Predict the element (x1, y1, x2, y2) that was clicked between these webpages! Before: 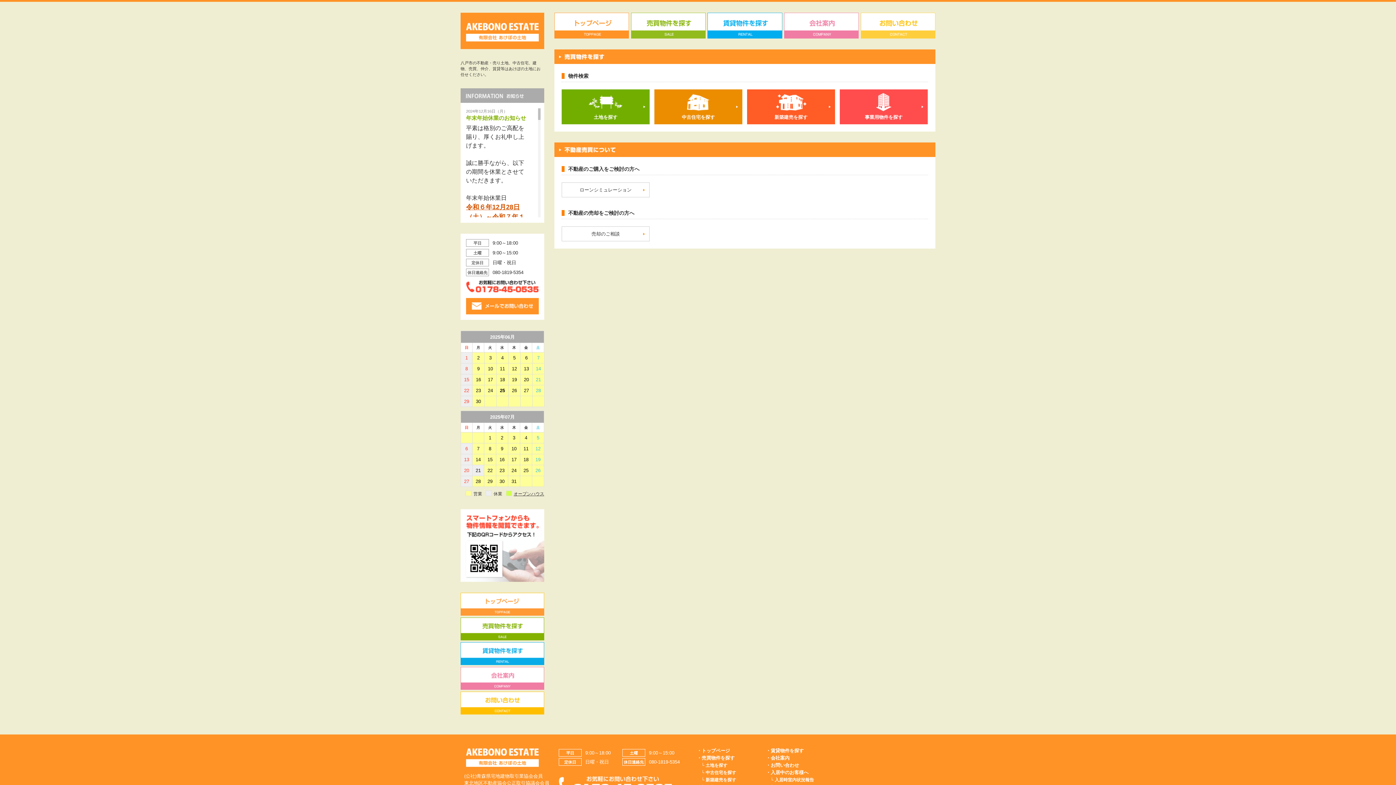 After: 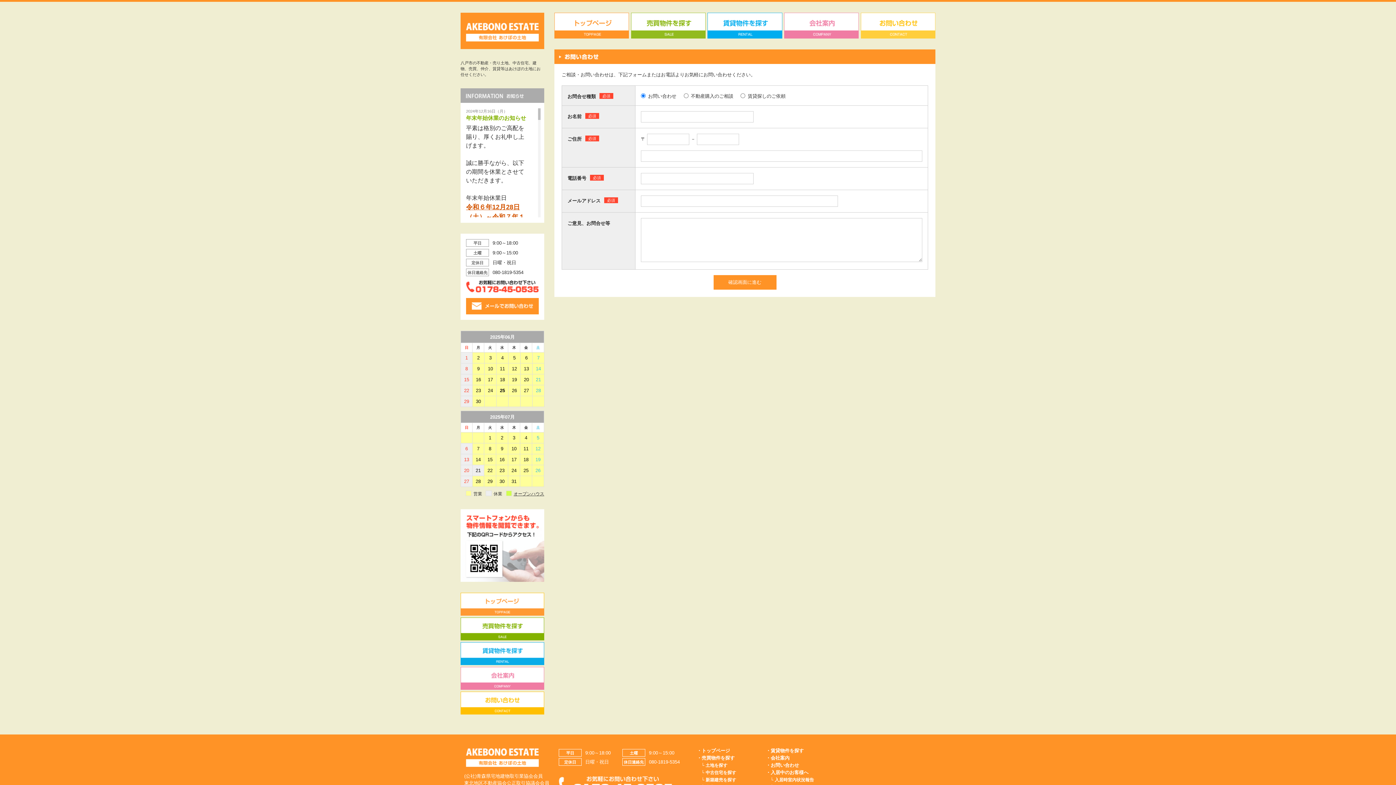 Action: label: ・お問い合わせ bbox: (766, 762, 799, 768)